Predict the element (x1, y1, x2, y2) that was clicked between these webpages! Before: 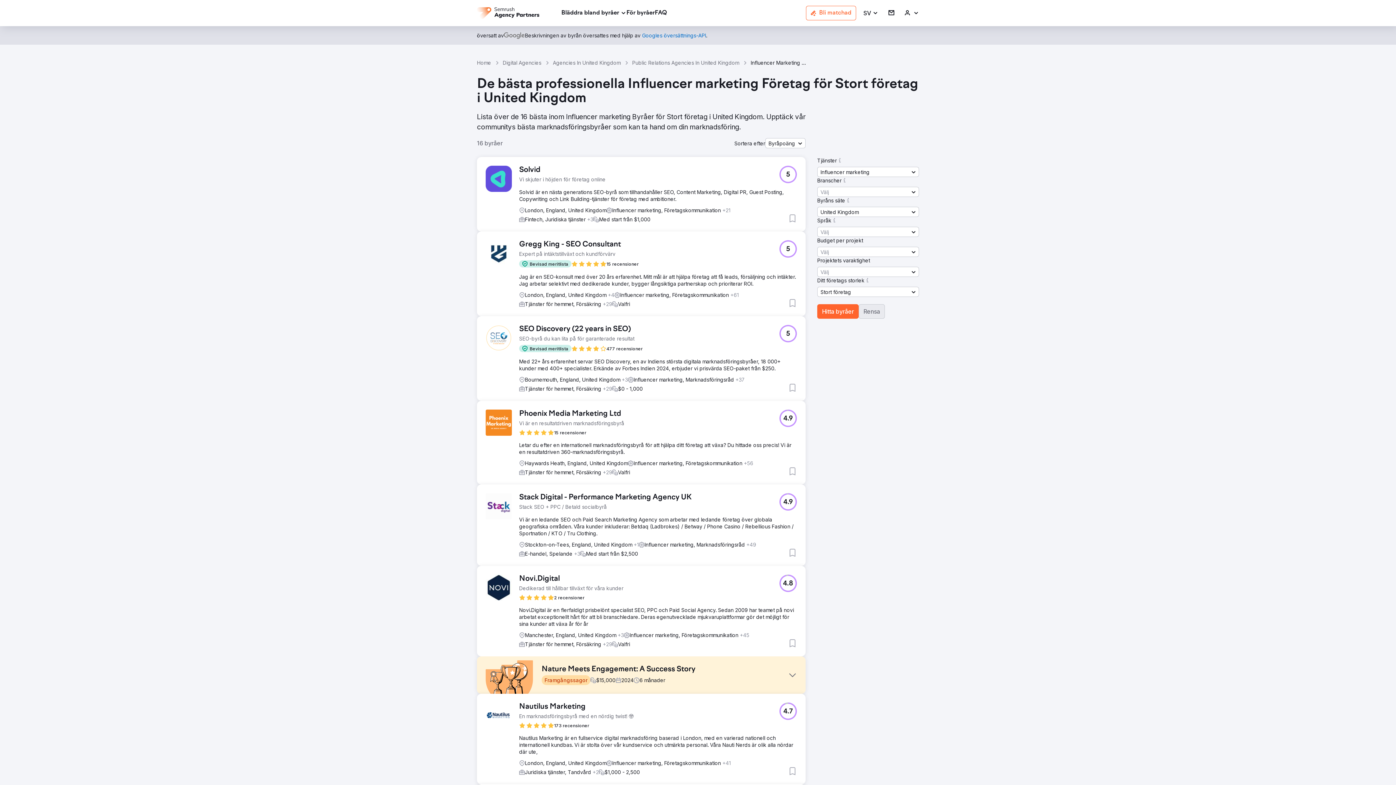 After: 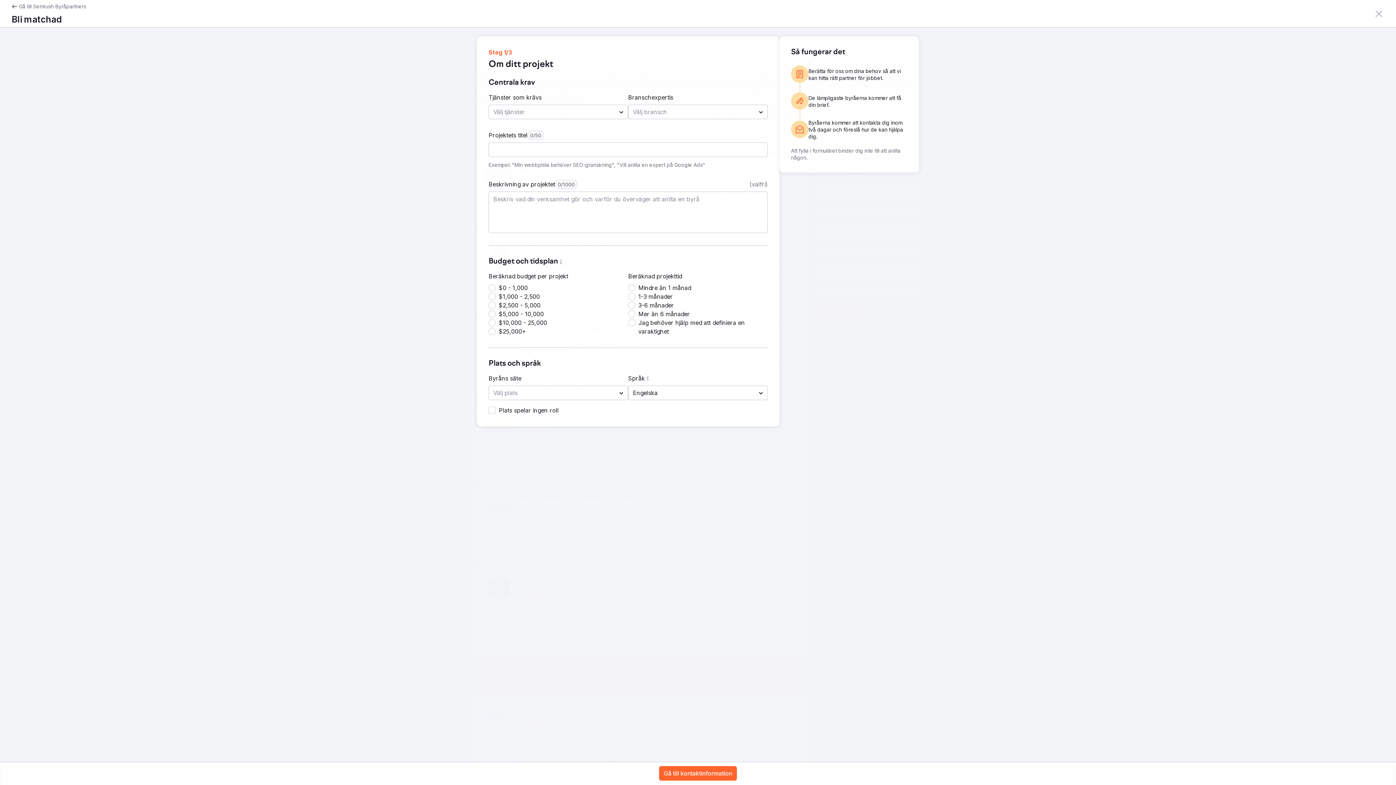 Action: bbox: (806, 5, 856, 20) label: Bli matchad